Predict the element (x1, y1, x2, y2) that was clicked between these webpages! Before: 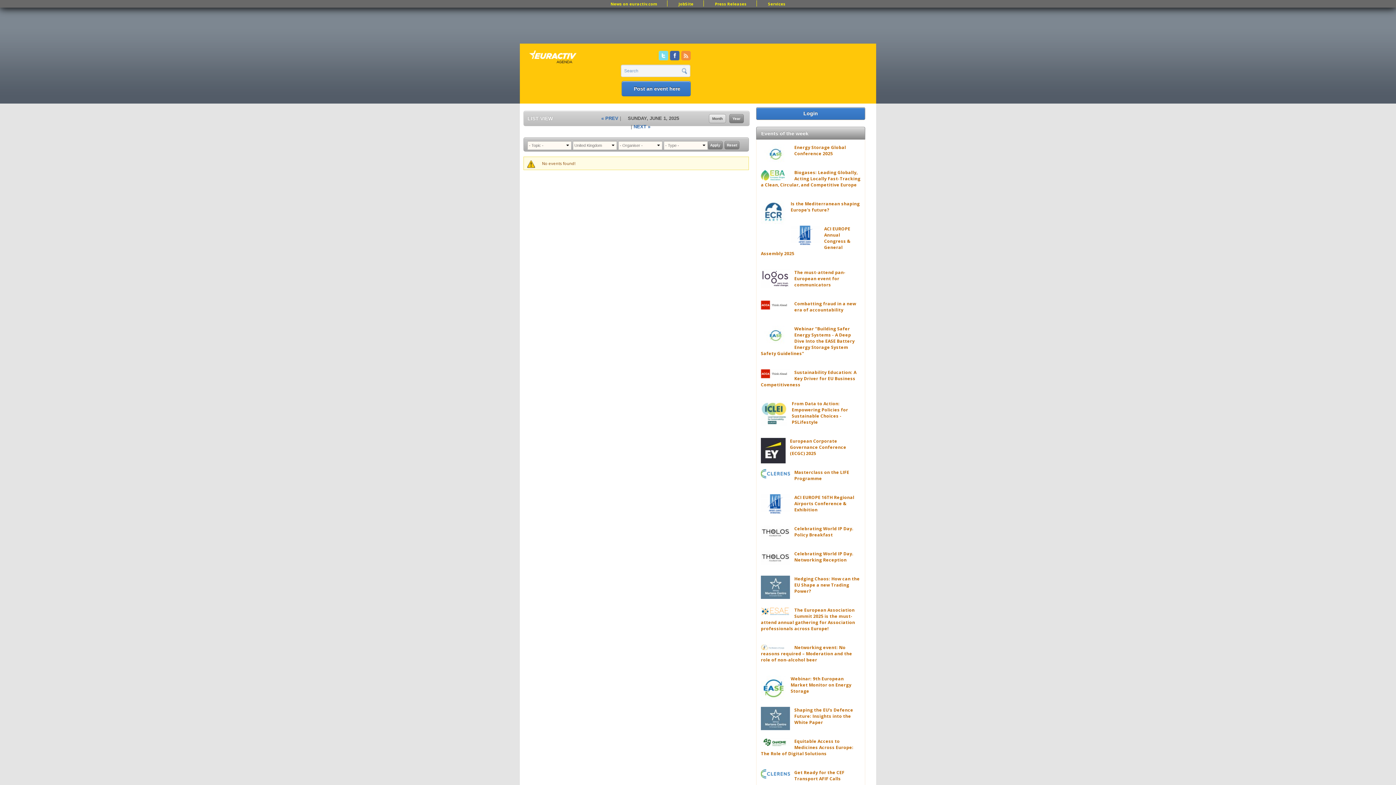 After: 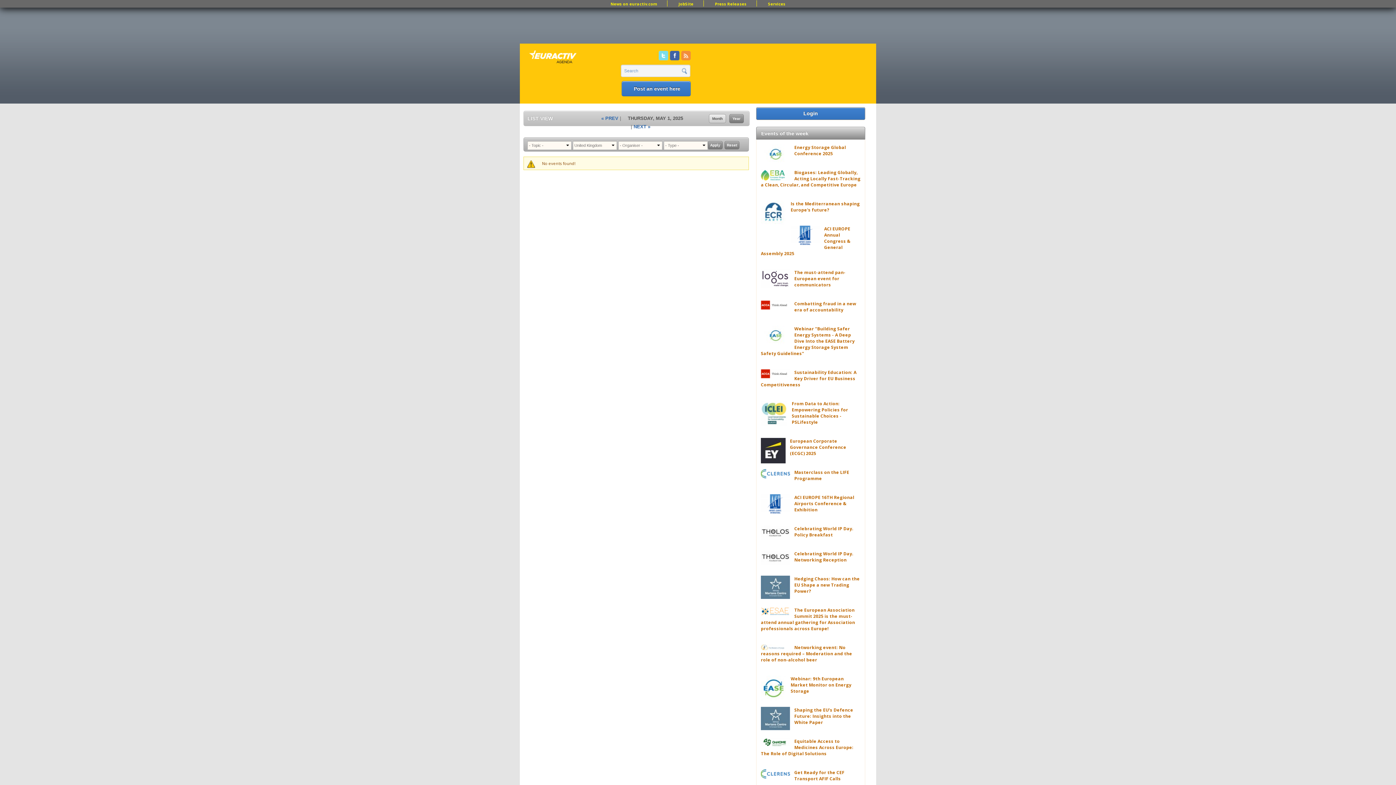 Action: label: « PREV bbox: (598, 114, 624, 123)